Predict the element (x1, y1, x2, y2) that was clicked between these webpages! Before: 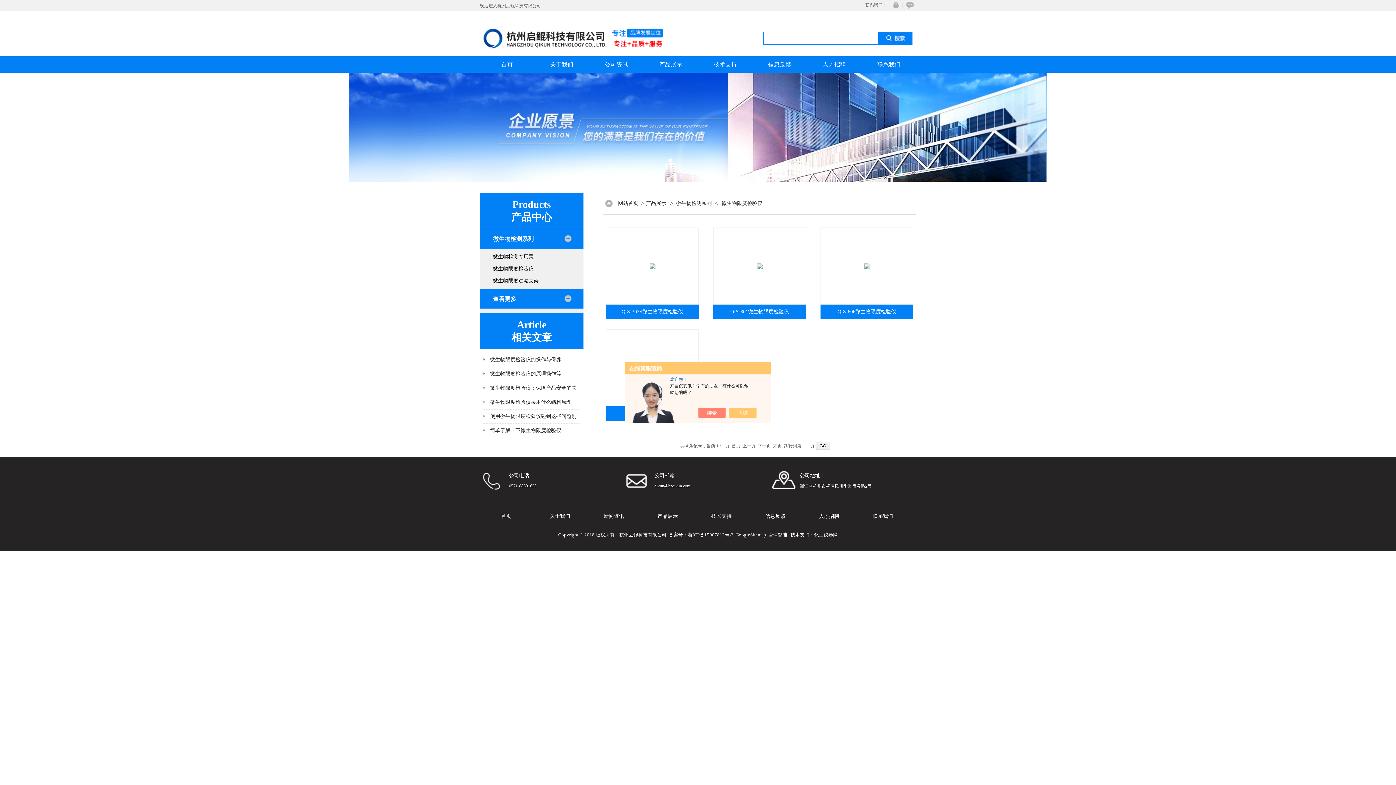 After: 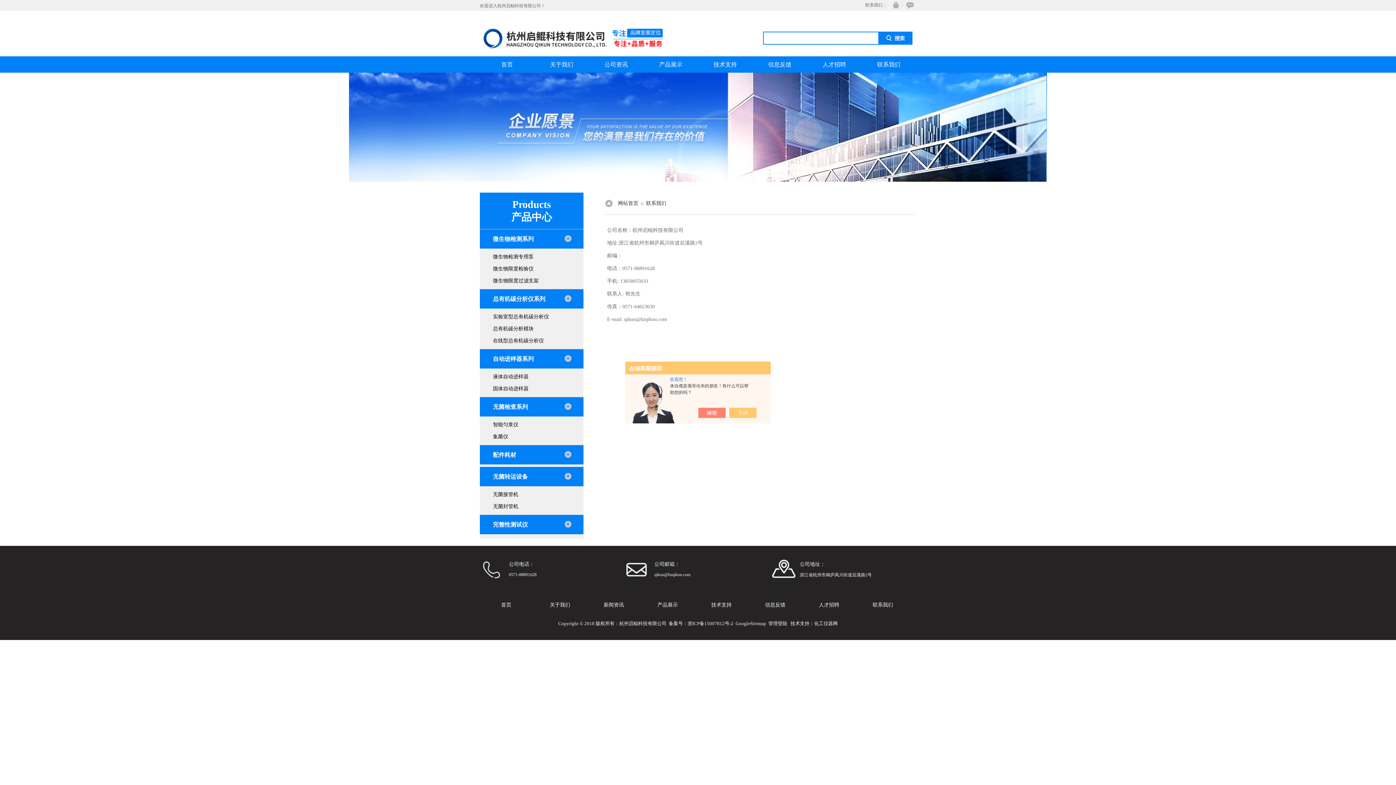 Action: bbox: (861, 56, 916, 72) label: 联系我们